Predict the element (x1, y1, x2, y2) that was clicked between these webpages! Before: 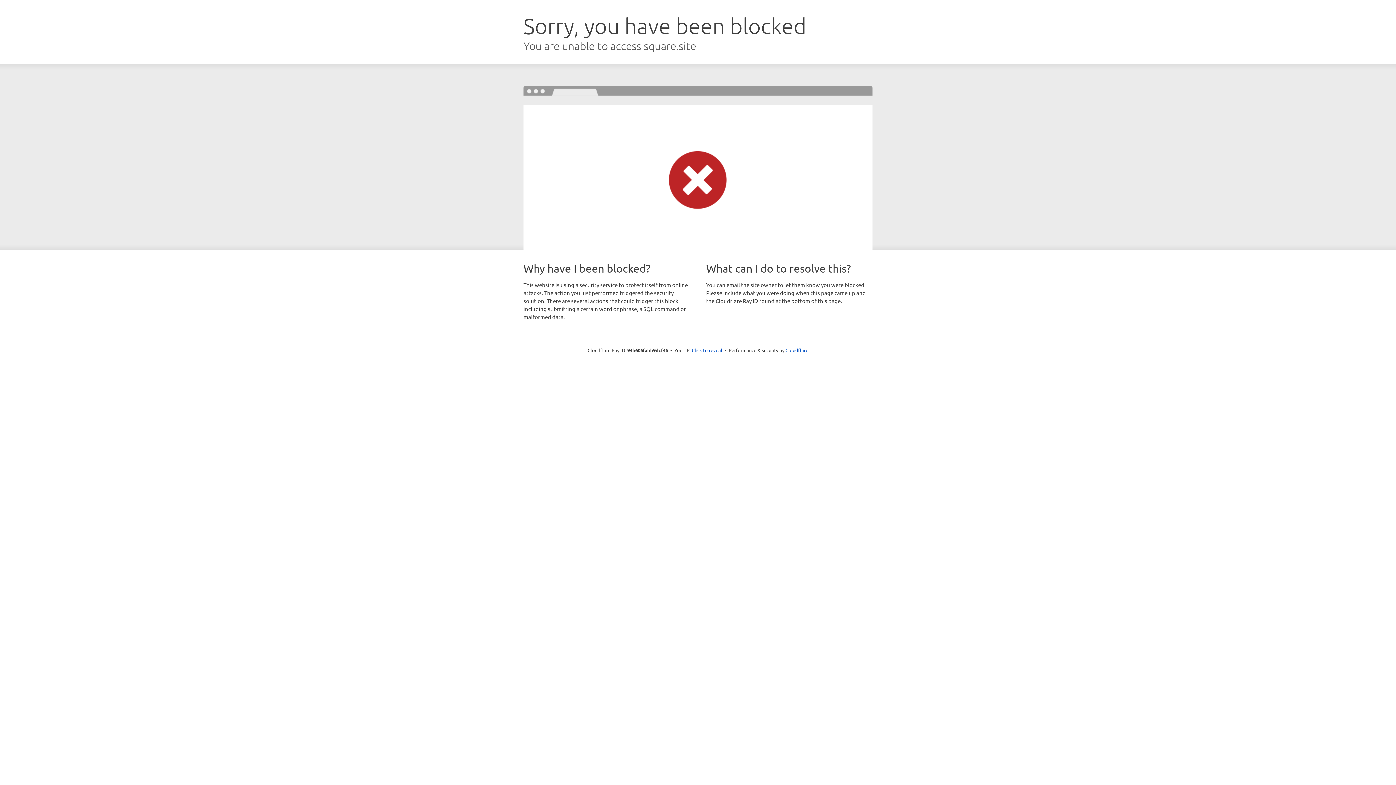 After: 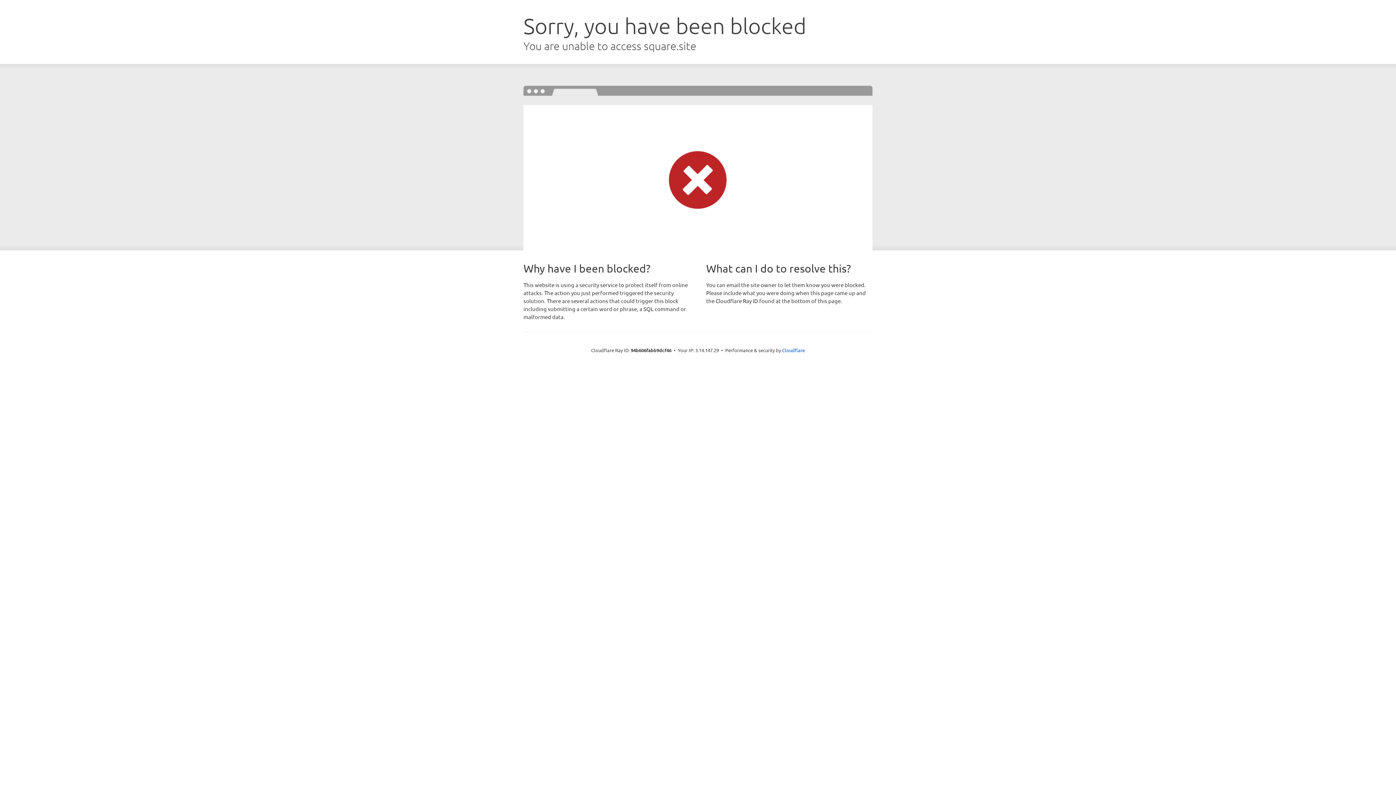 Action: bbox: (692, 346, 722, 353) label: Click to reveal